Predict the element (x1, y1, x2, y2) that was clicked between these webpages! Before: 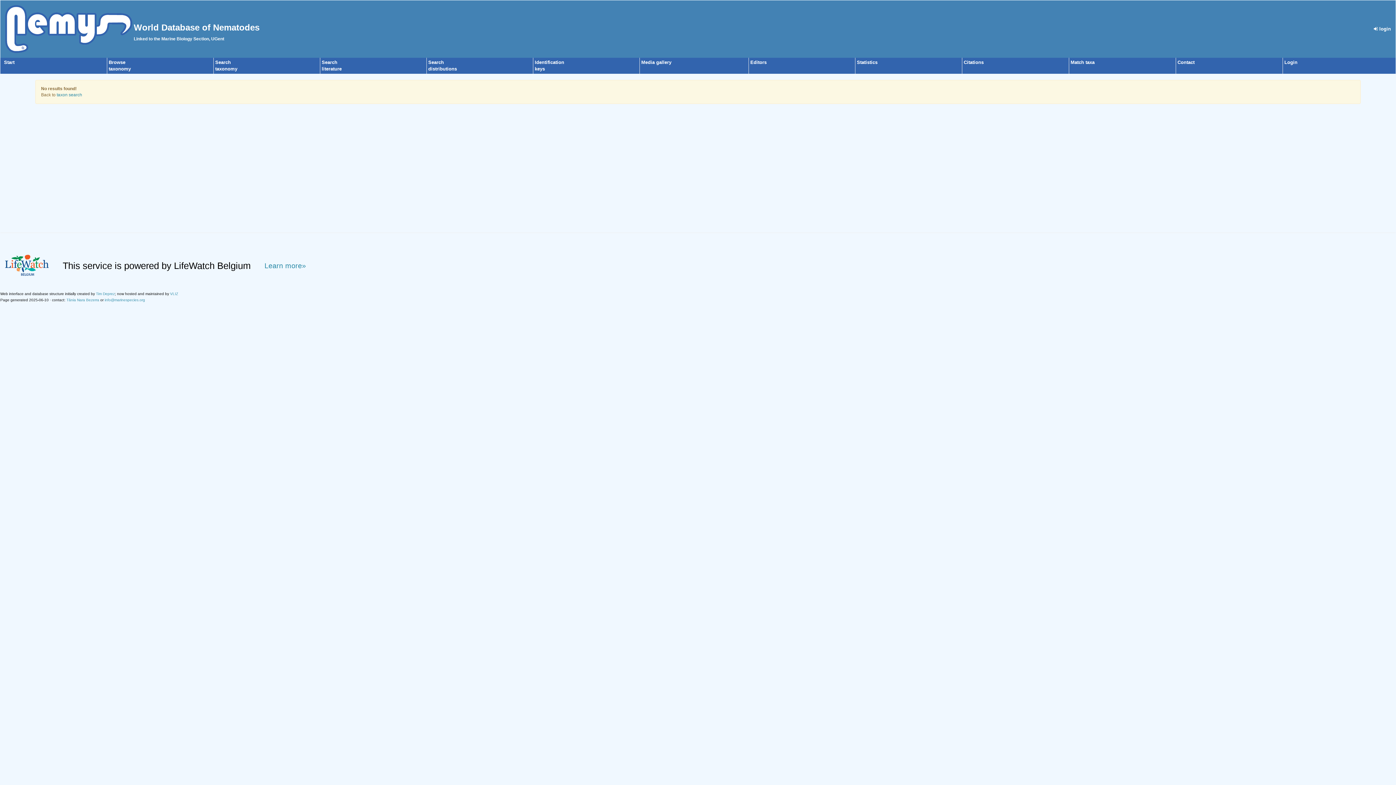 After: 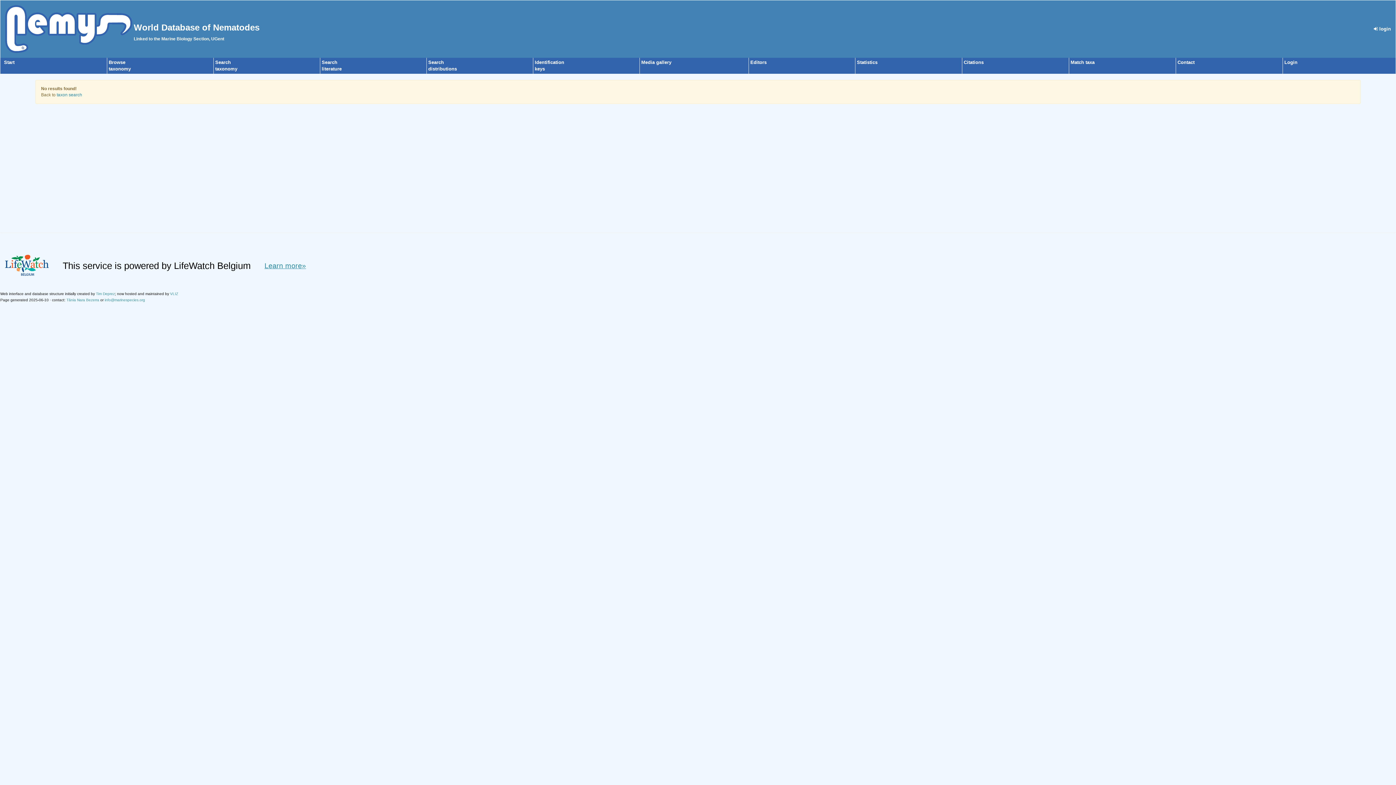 Action: label: Learn more» bbox: (264, 260, 306, 270)